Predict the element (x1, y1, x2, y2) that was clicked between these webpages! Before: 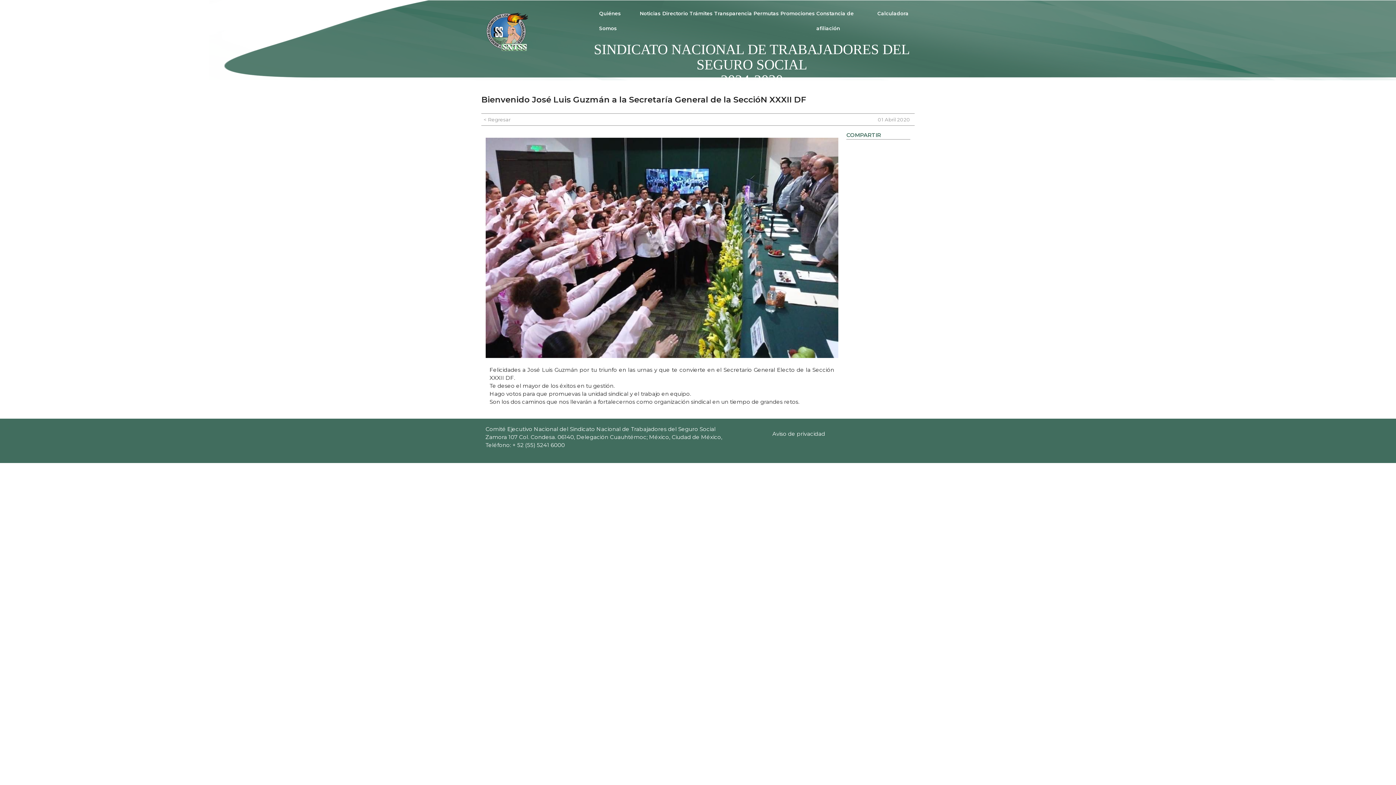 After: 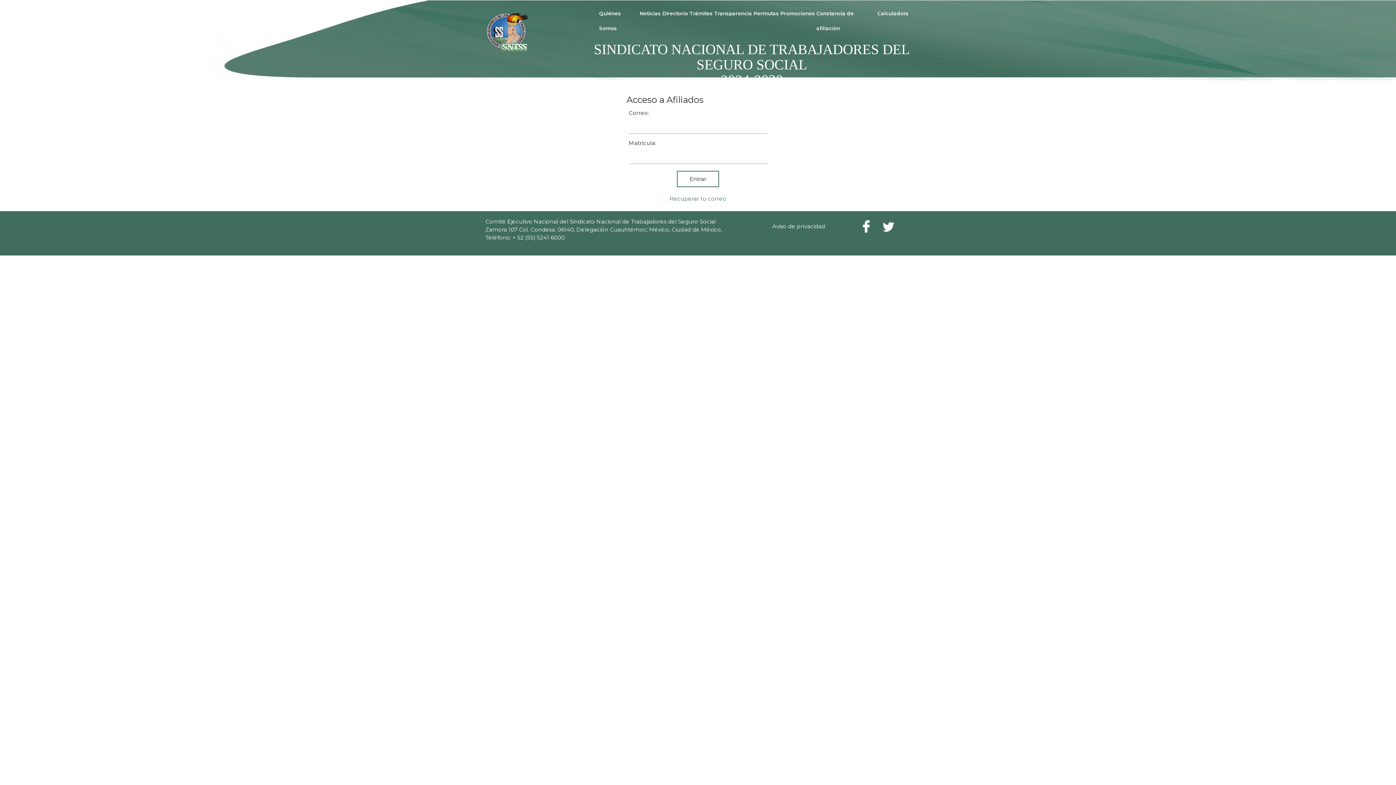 Action: bbox: (815, 5, 876, 36) label: Constancia de afiliación